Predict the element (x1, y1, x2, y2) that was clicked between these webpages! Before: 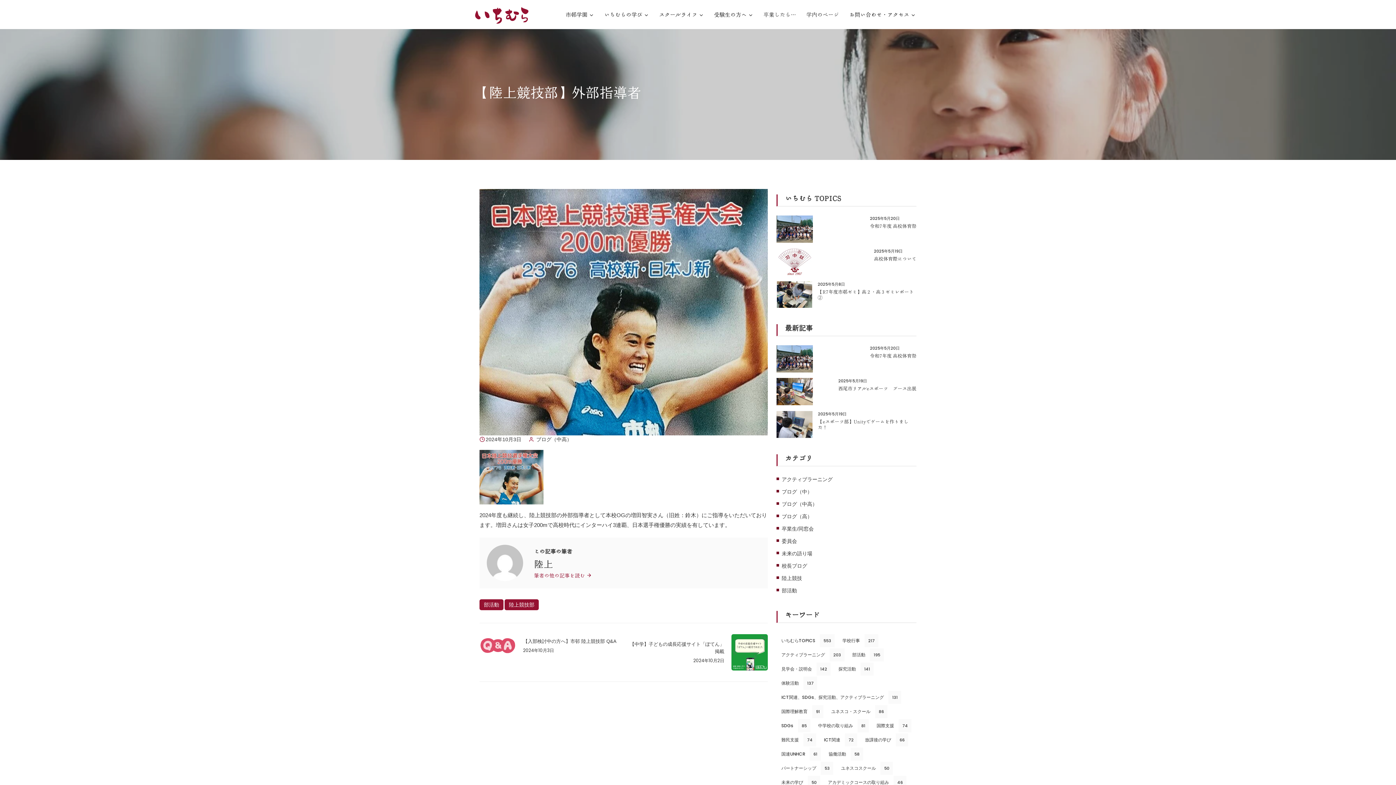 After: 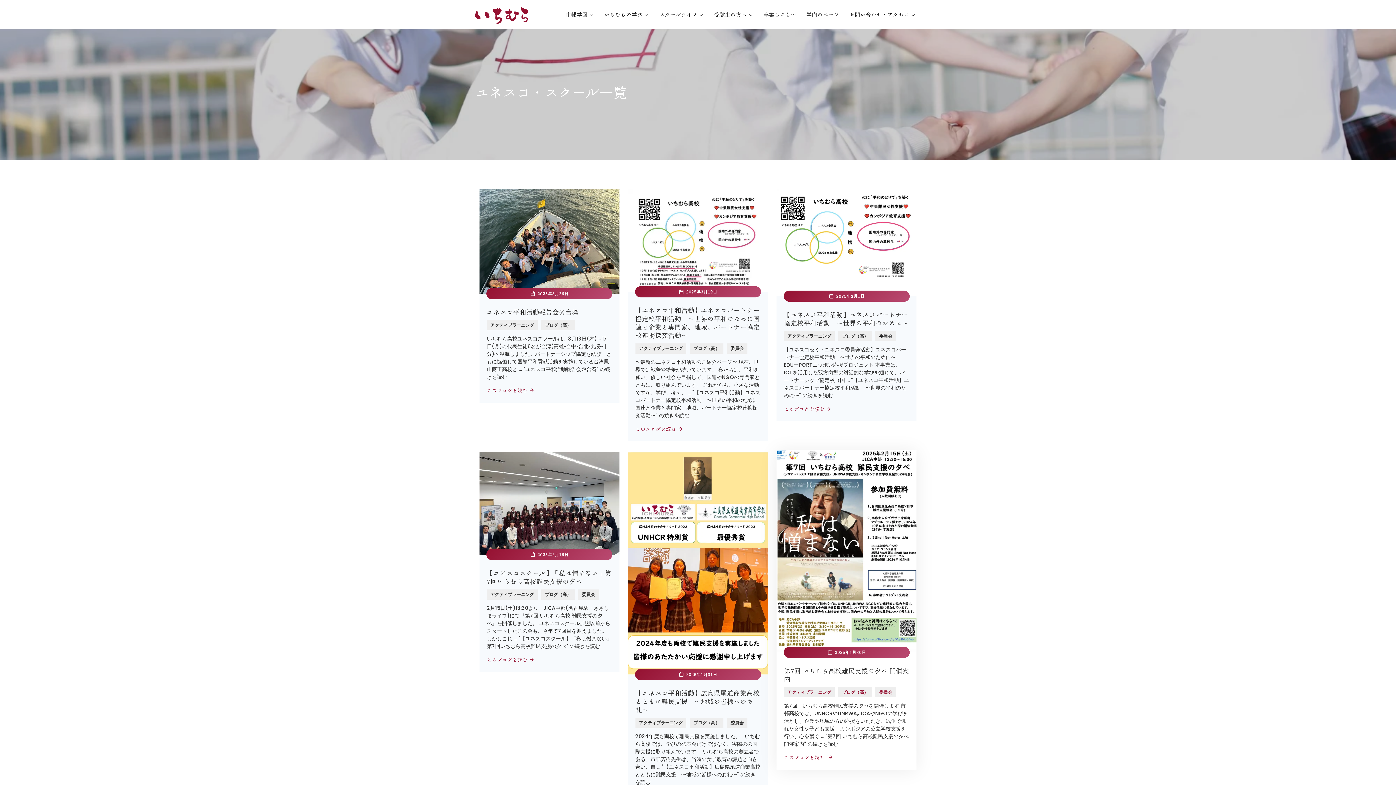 Action: bbox: (826, 706, 887, 717) label: ユネスコ・スクール 86